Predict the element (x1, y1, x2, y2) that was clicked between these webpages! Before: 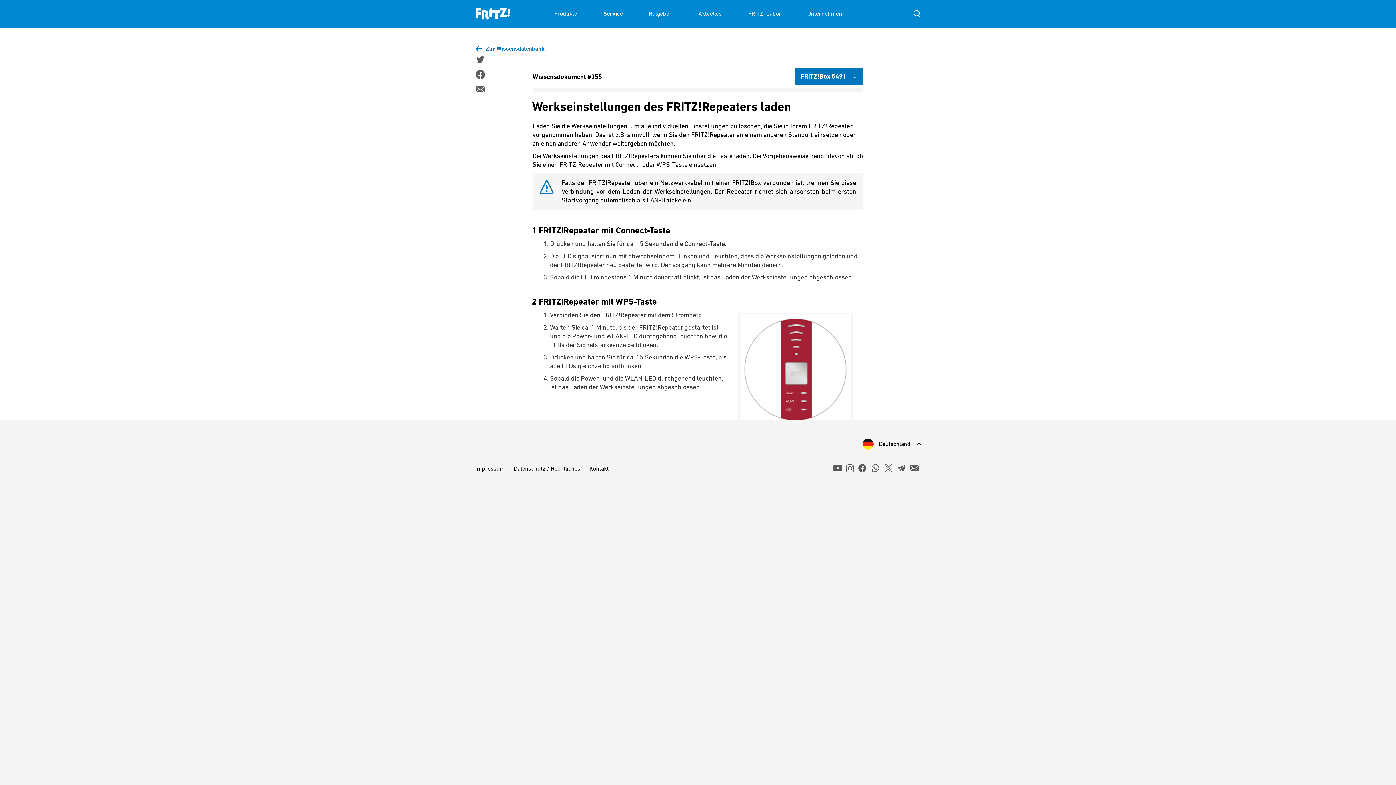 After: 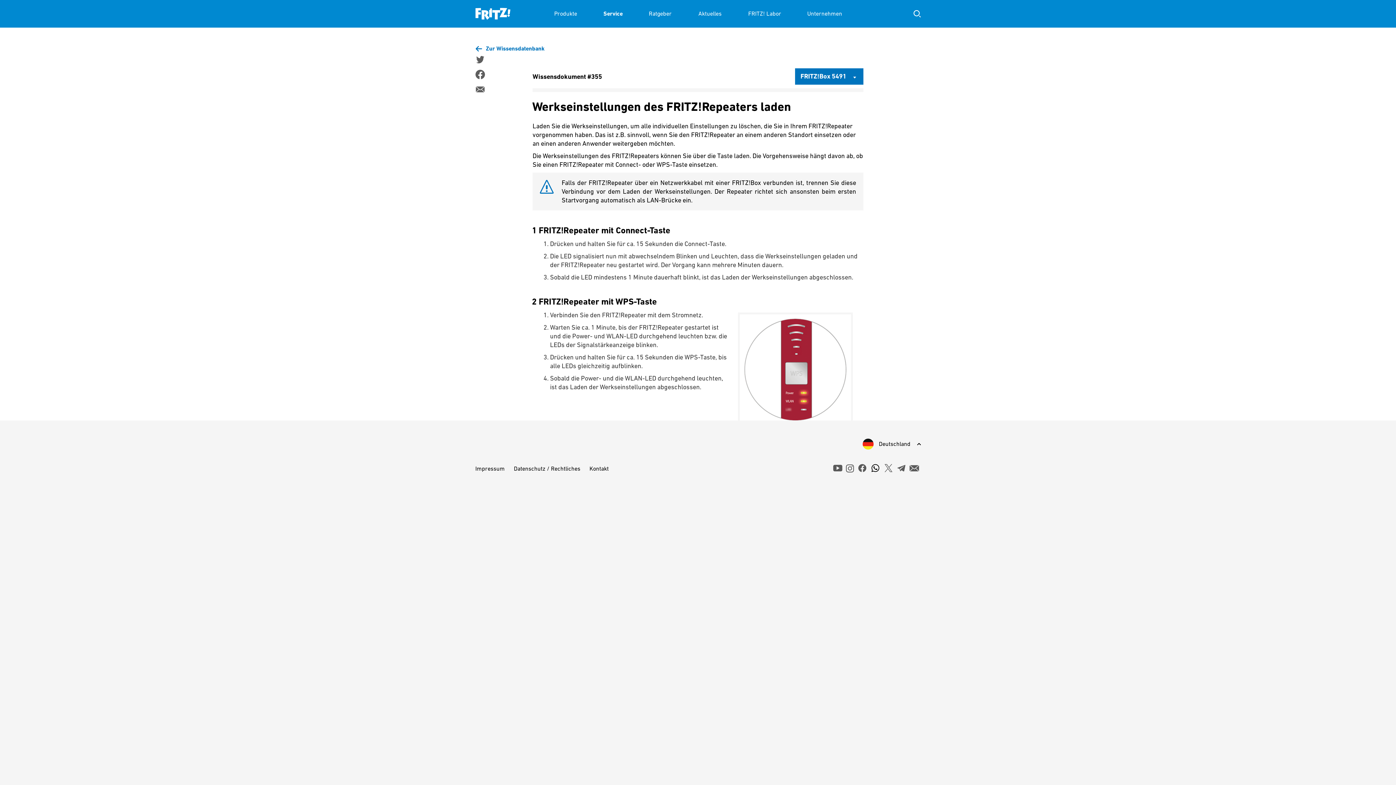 Action: label: Zum WhatsApp Kanal bbox: (870, 463, 880, 473)